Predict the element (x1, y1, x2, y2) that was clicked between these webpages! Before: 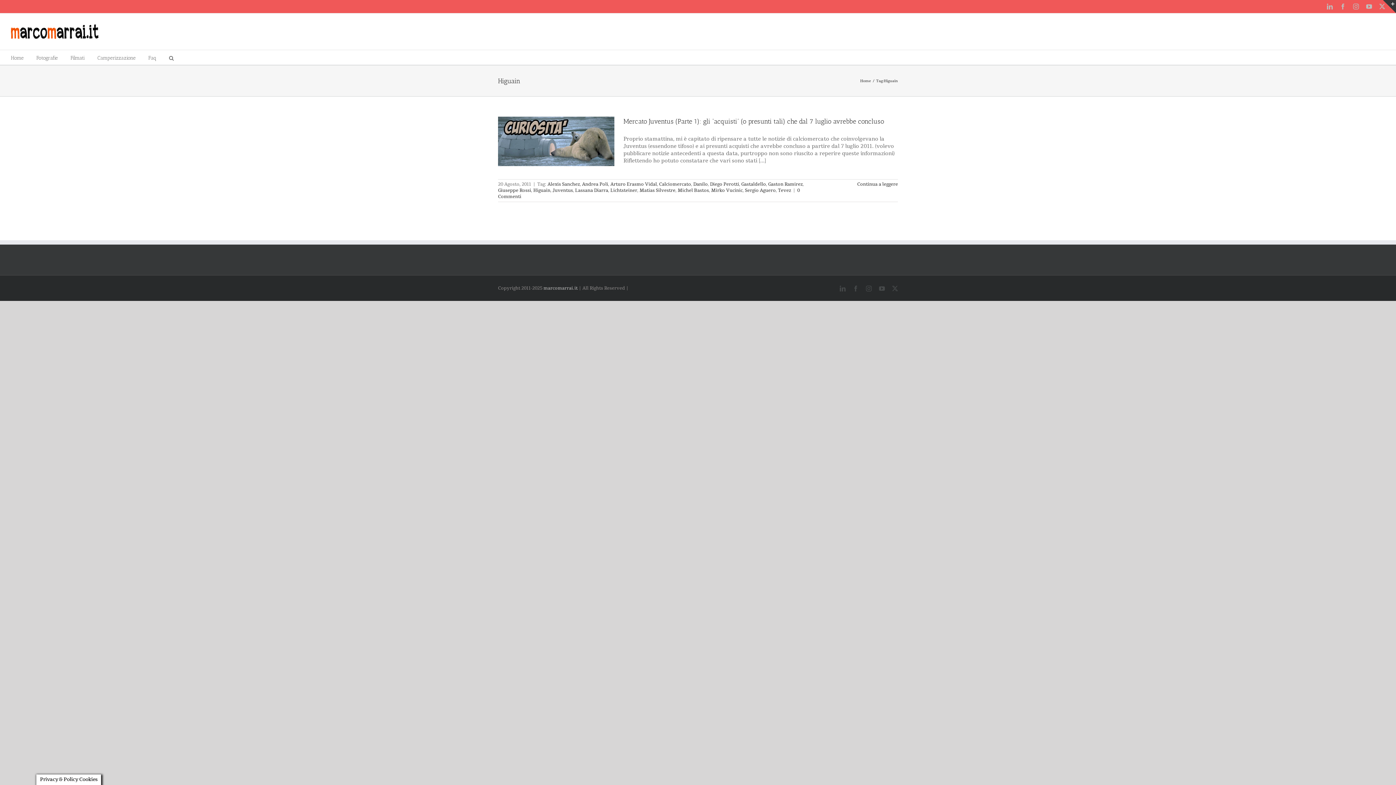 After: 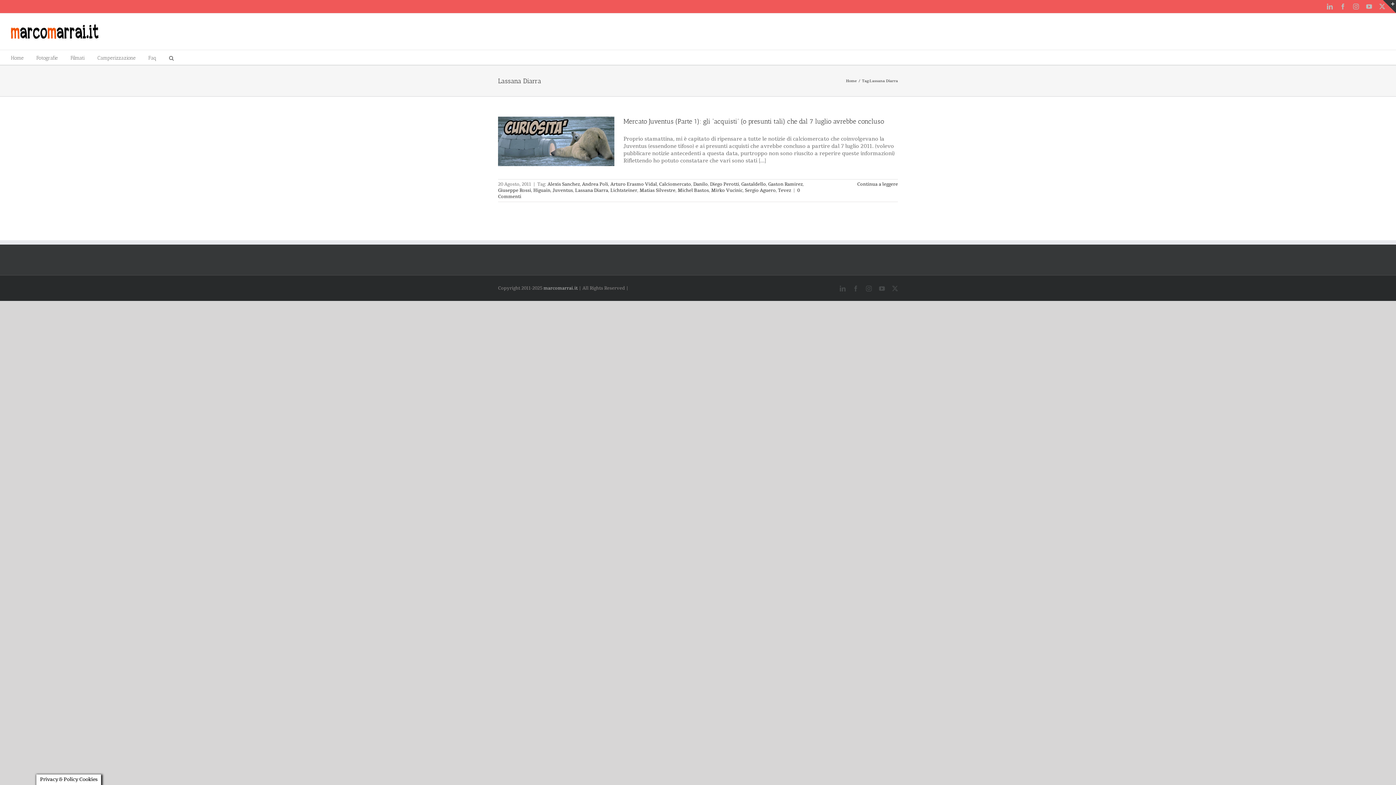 Action: bbox: (575, 187, 608, 193) label: Lassana Diarra